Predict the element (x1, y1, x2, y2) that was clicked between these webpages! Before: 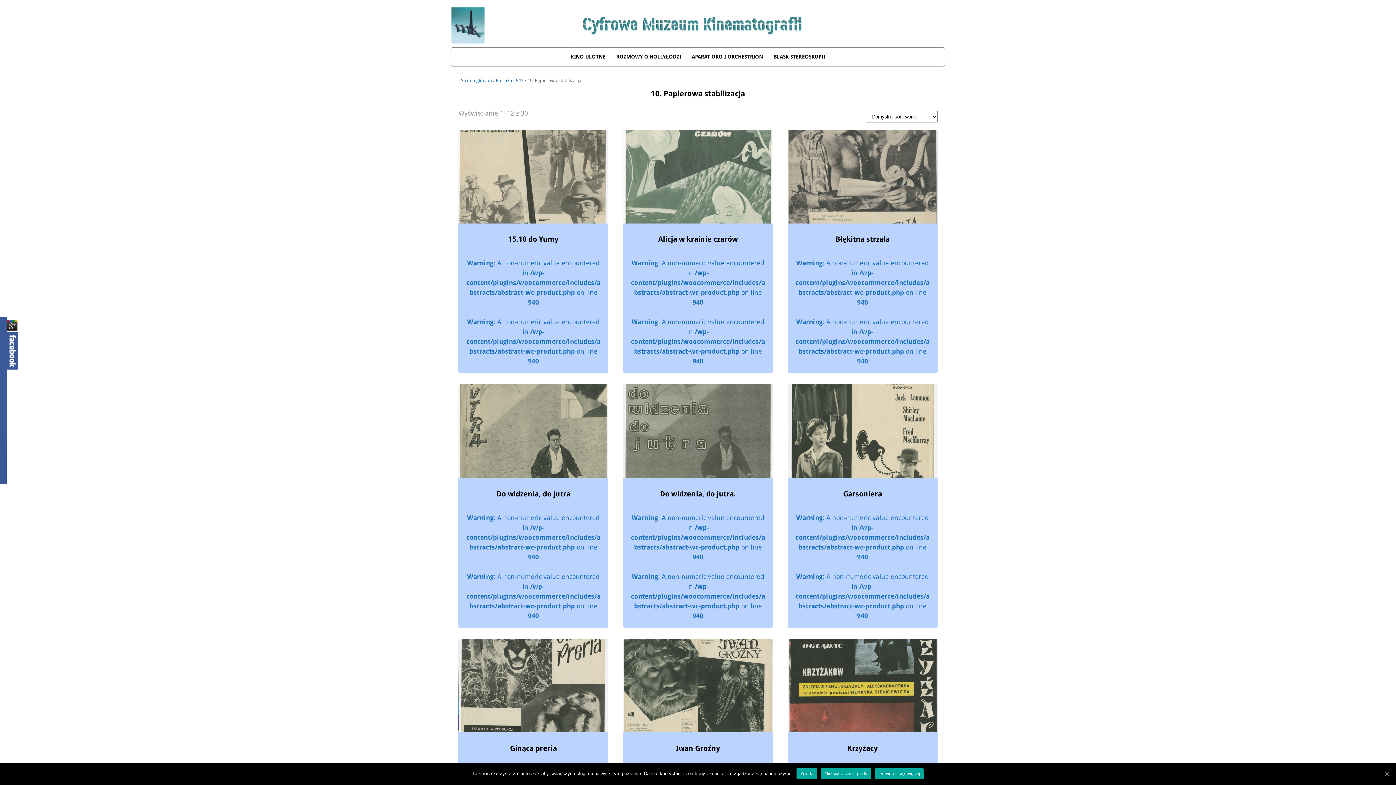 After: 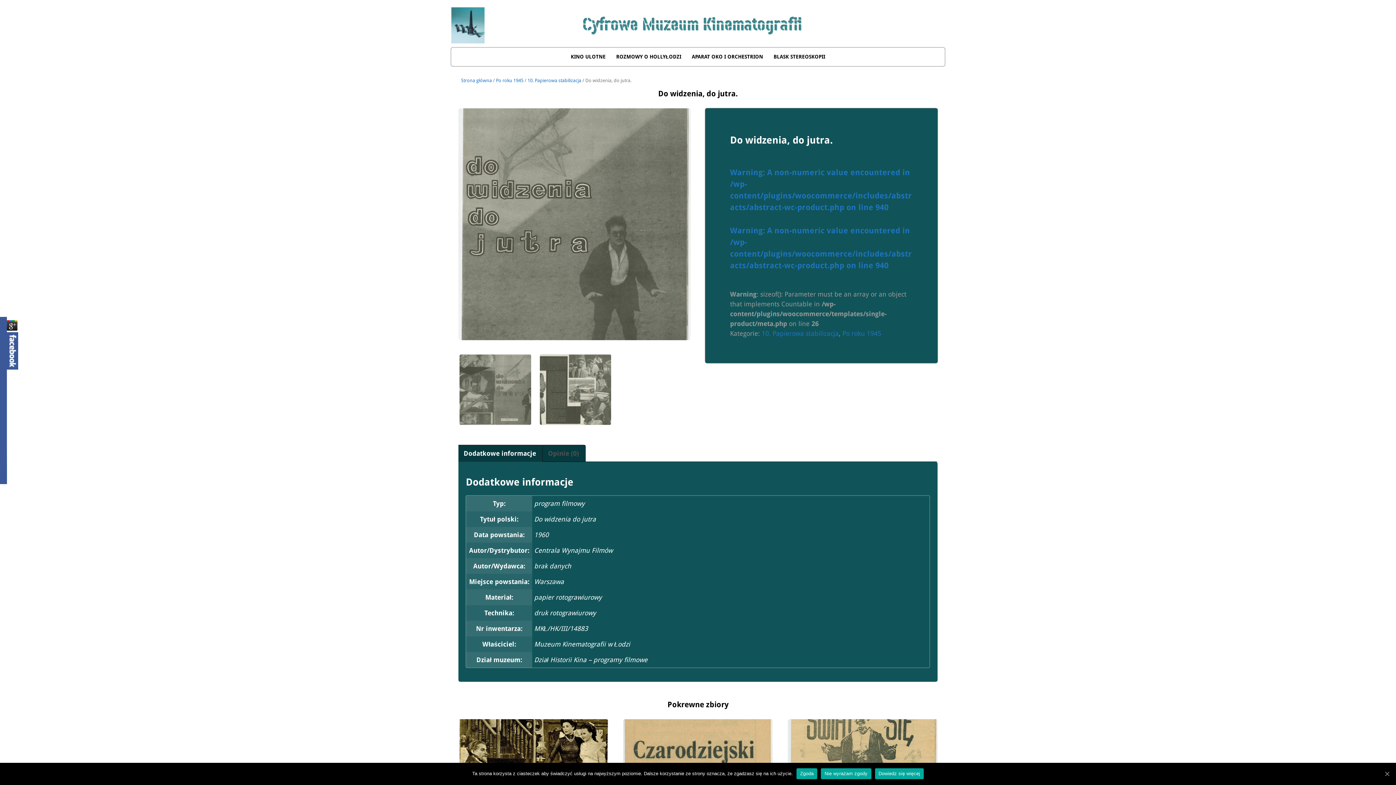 Action: bbox: (623, 384, 773, 478)